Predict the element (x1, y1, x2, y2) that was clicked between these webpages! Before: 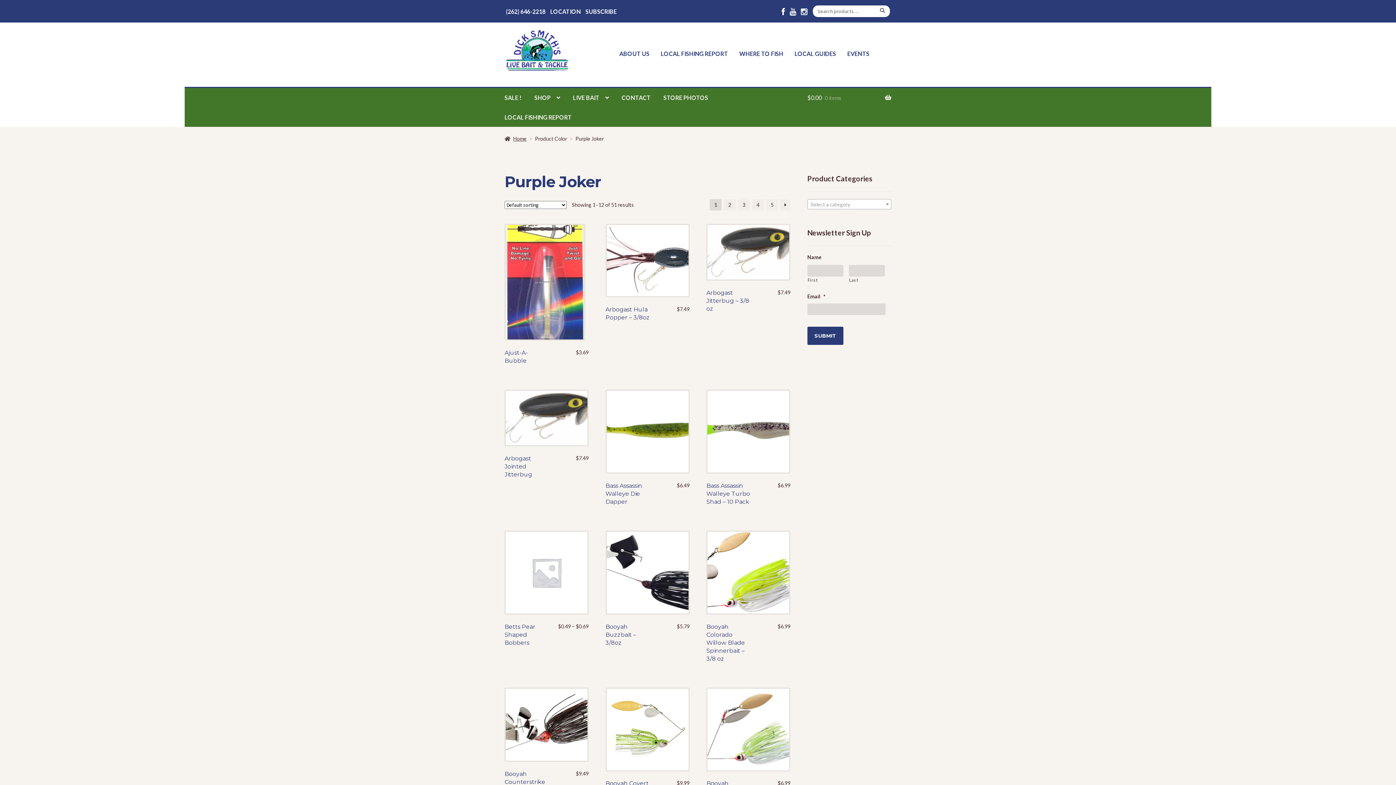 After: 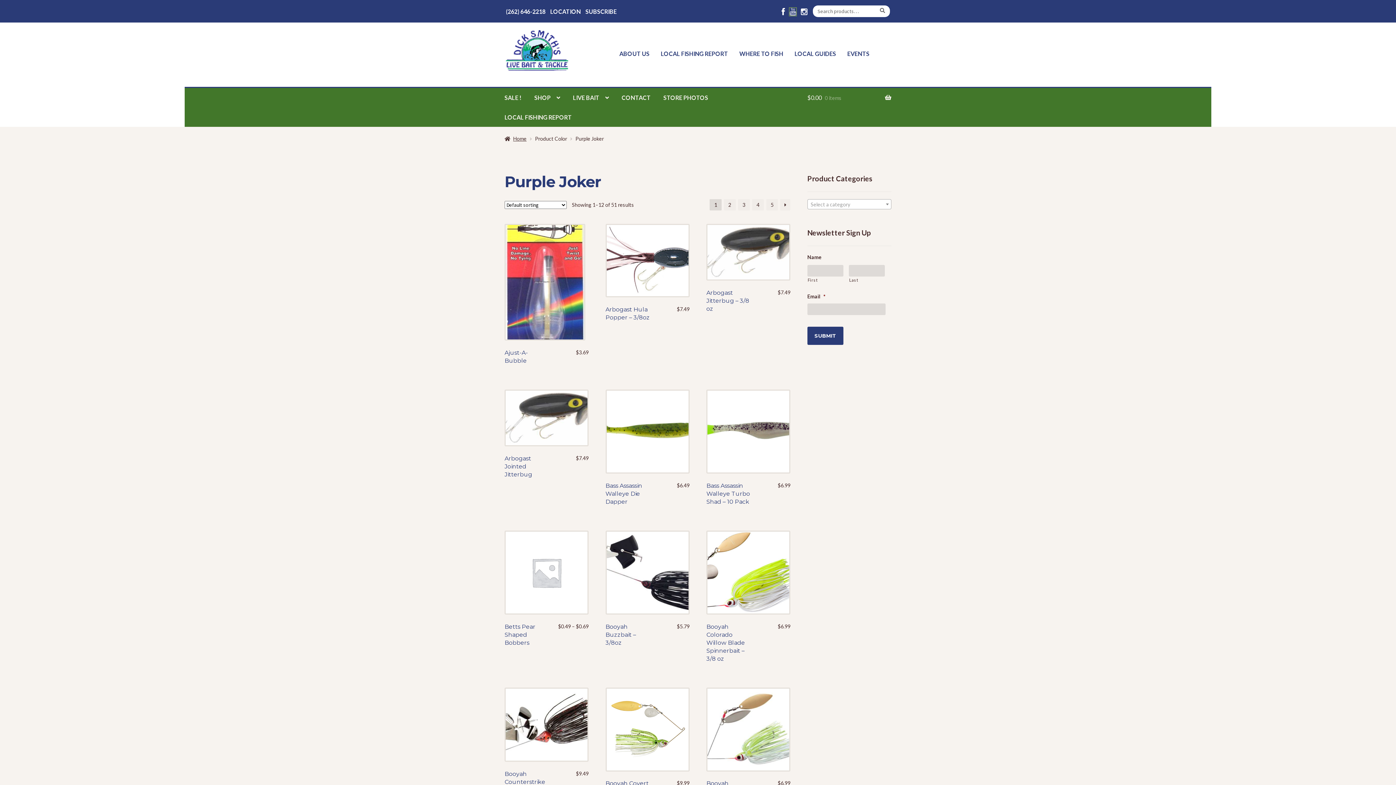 Action: label: YOUTUBE bbox: (789, 8, 796, 14)